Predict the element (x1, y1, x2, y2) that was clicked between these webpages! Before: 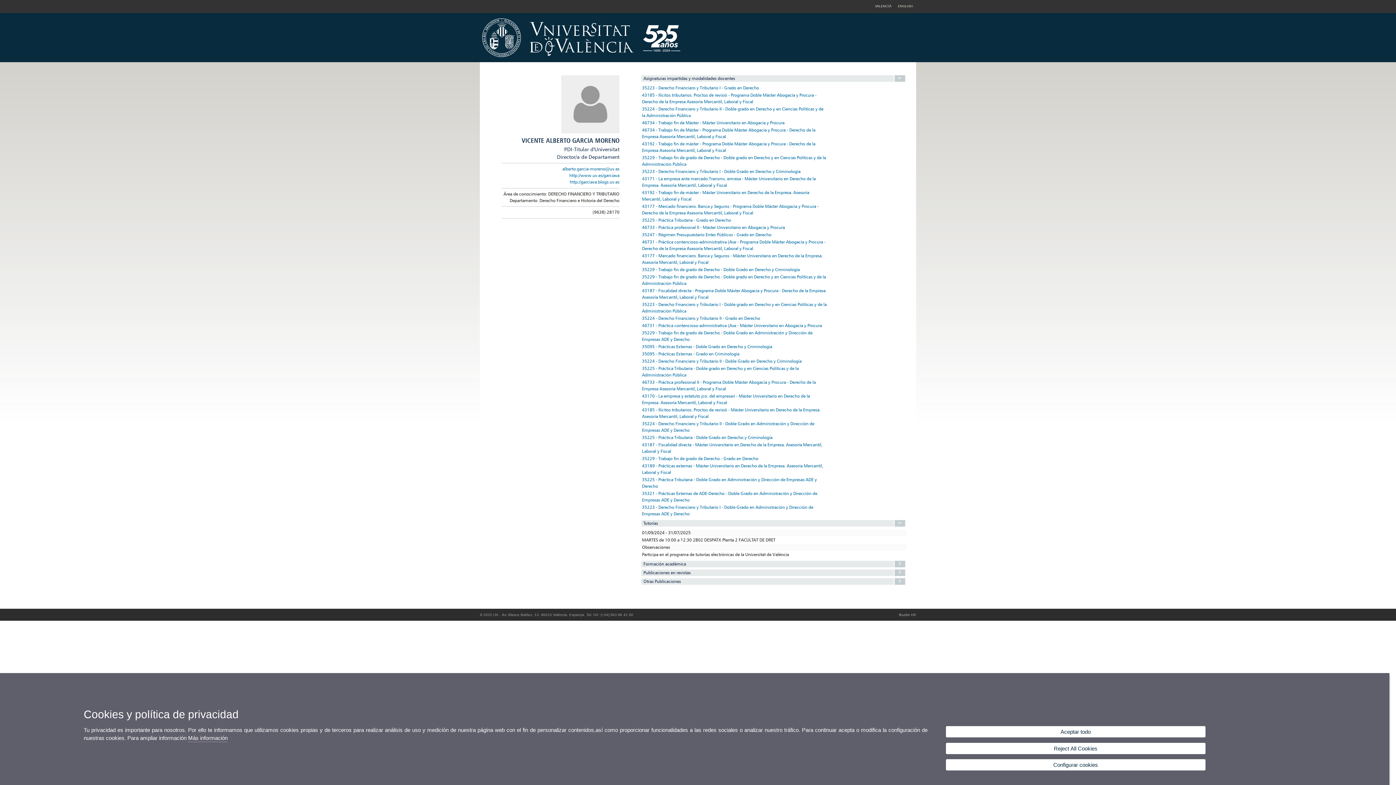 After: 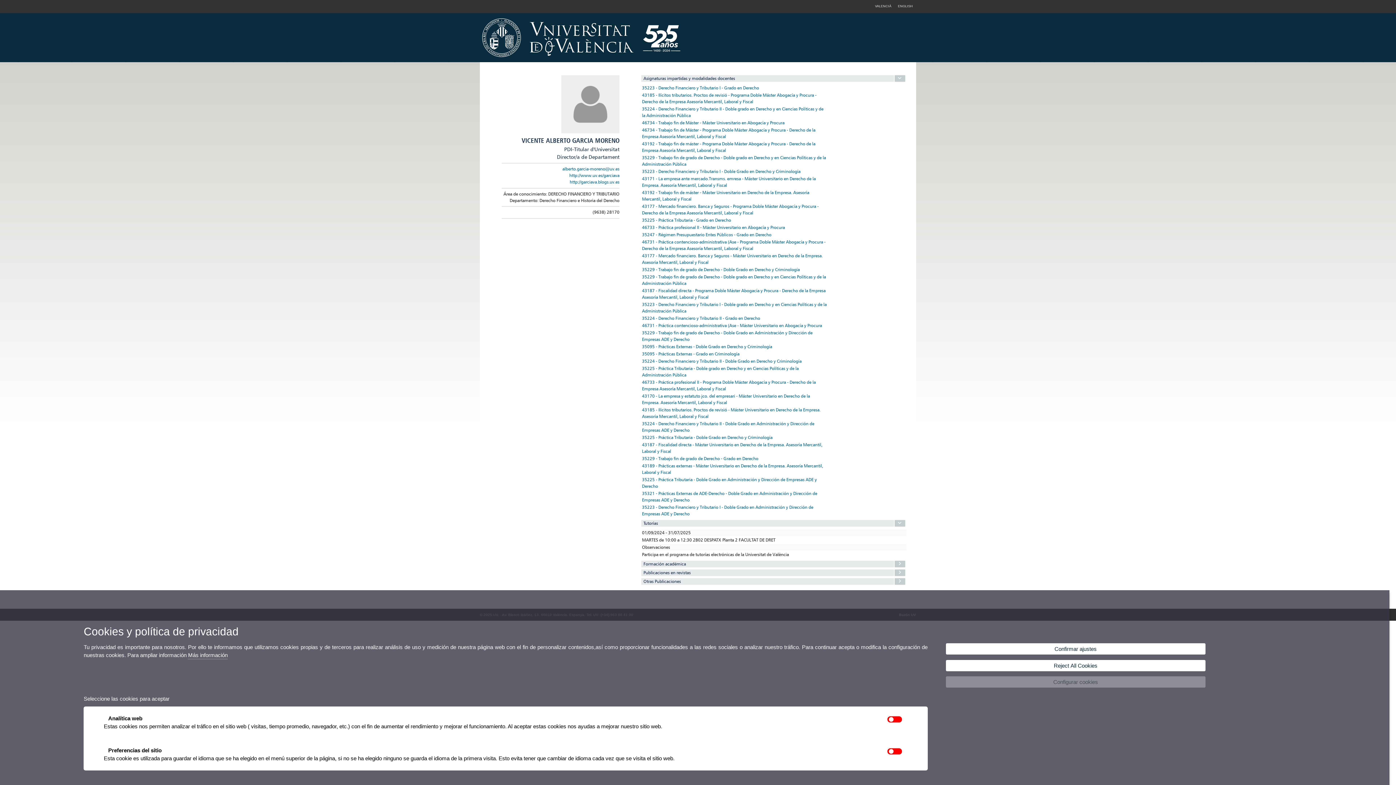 Action: bbox: (946, 759, 1205, 770) label: Configurar cookies